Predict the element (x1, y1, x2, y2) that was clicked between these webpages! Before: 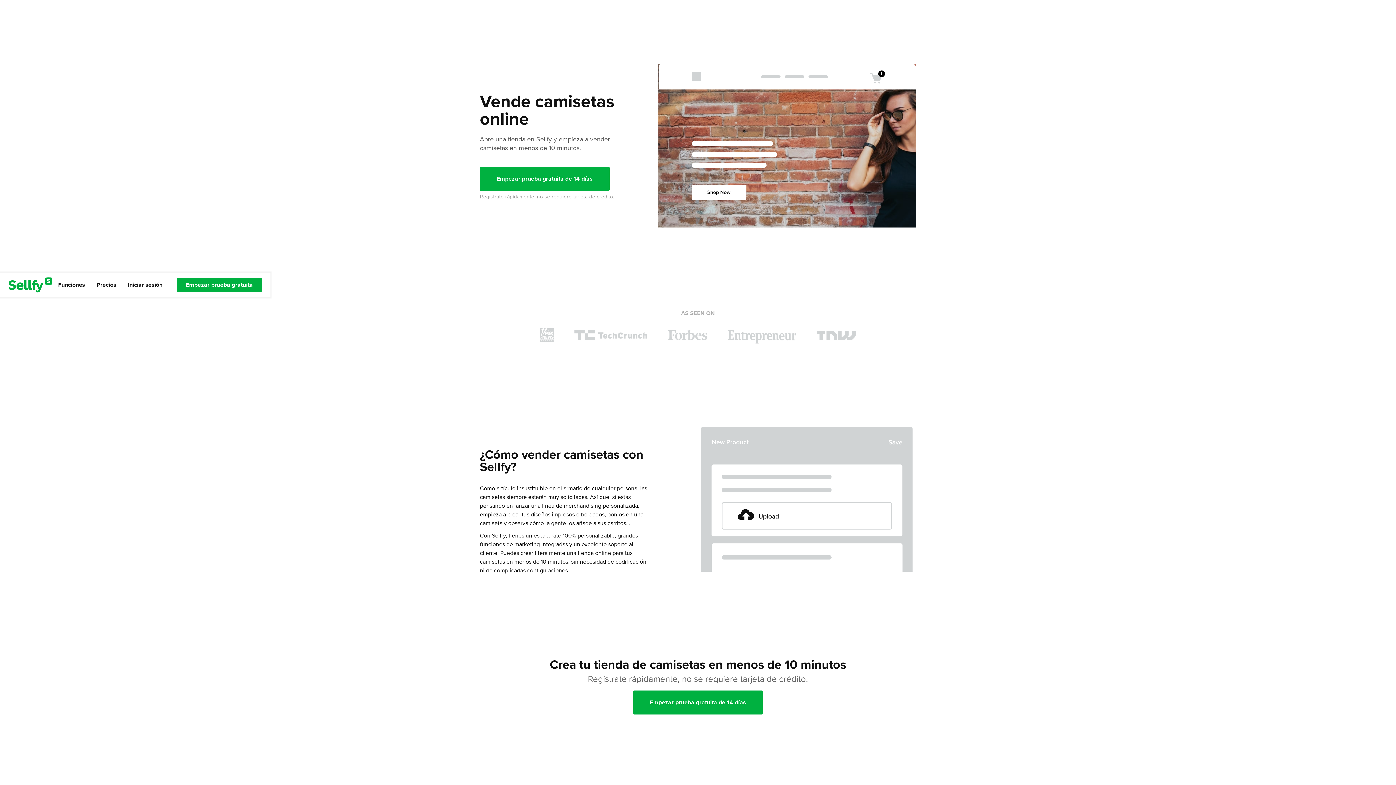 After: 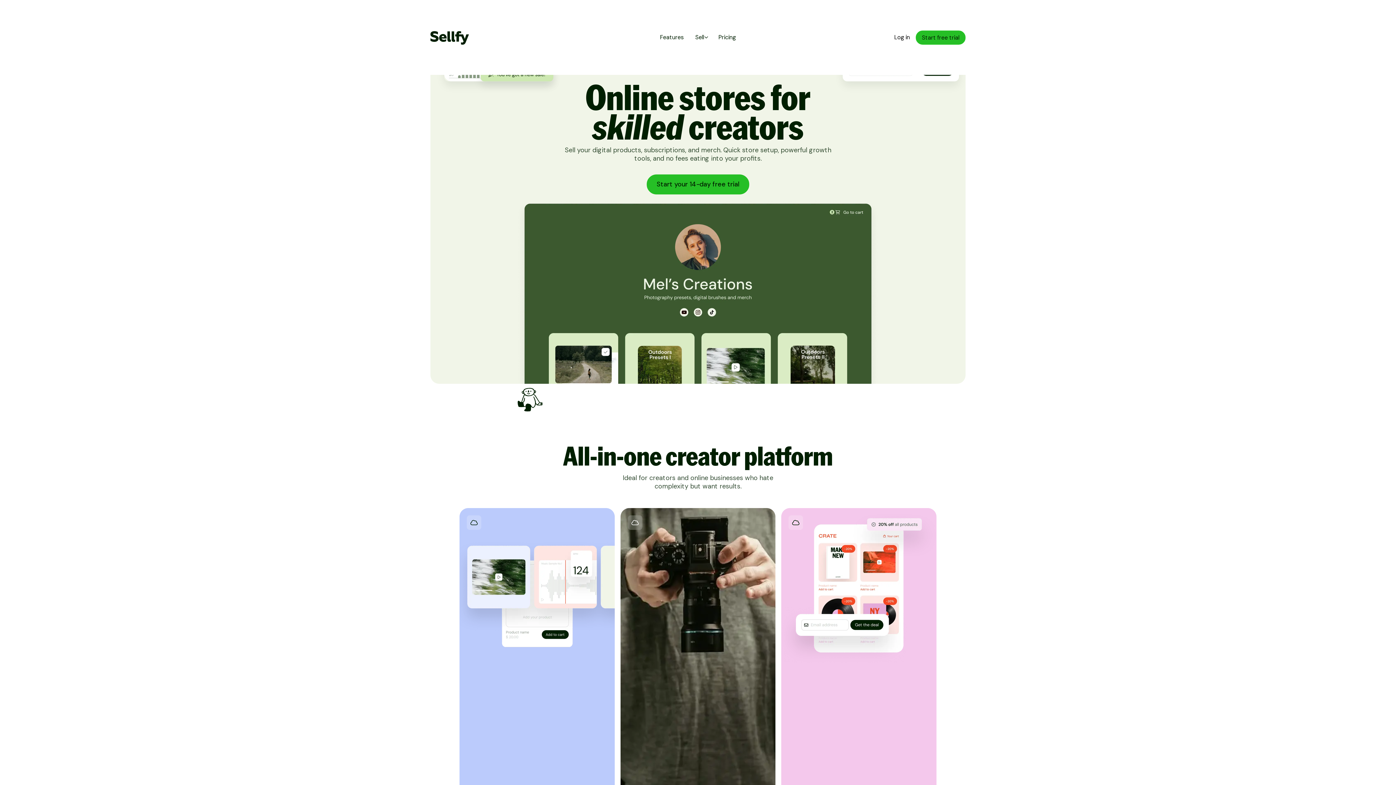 Action: bbox: (8, 277, 52, 292)